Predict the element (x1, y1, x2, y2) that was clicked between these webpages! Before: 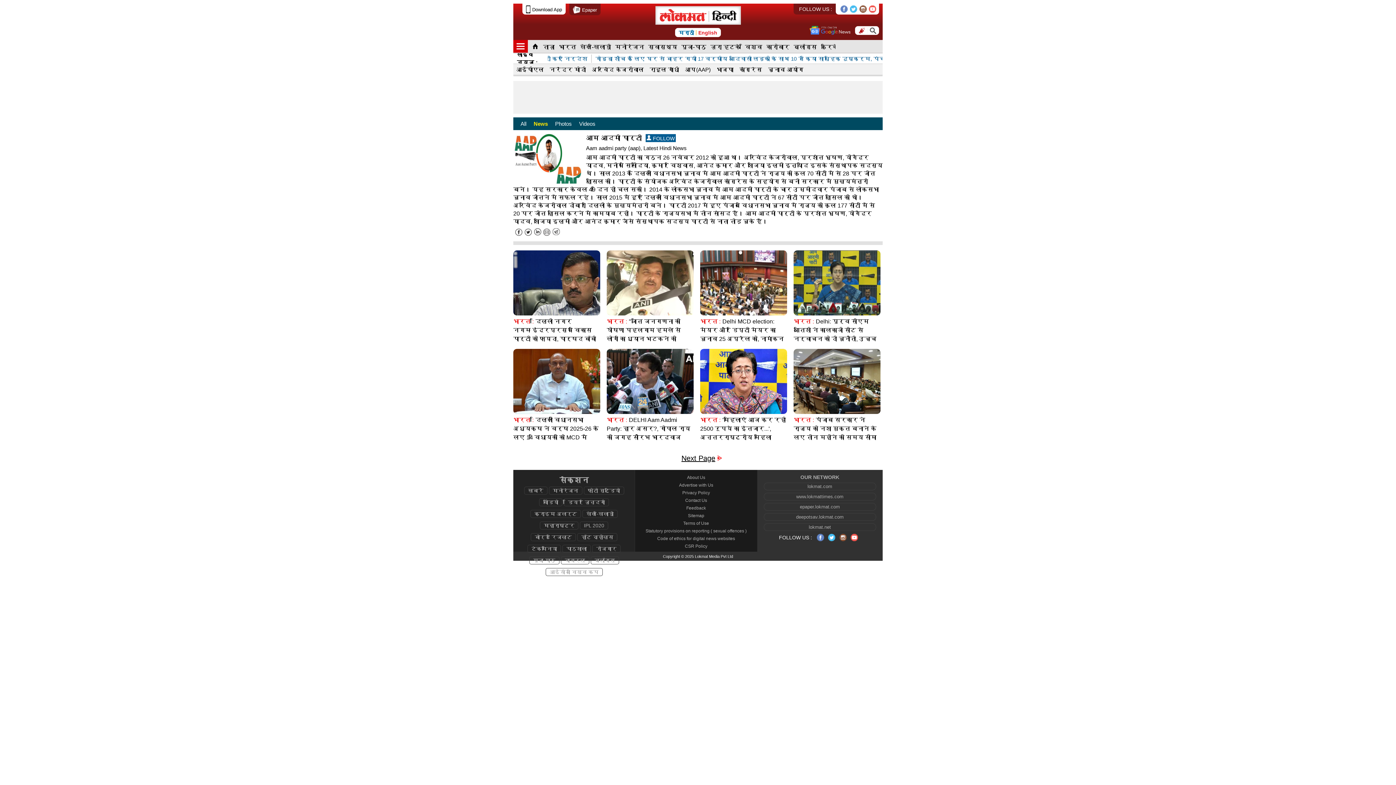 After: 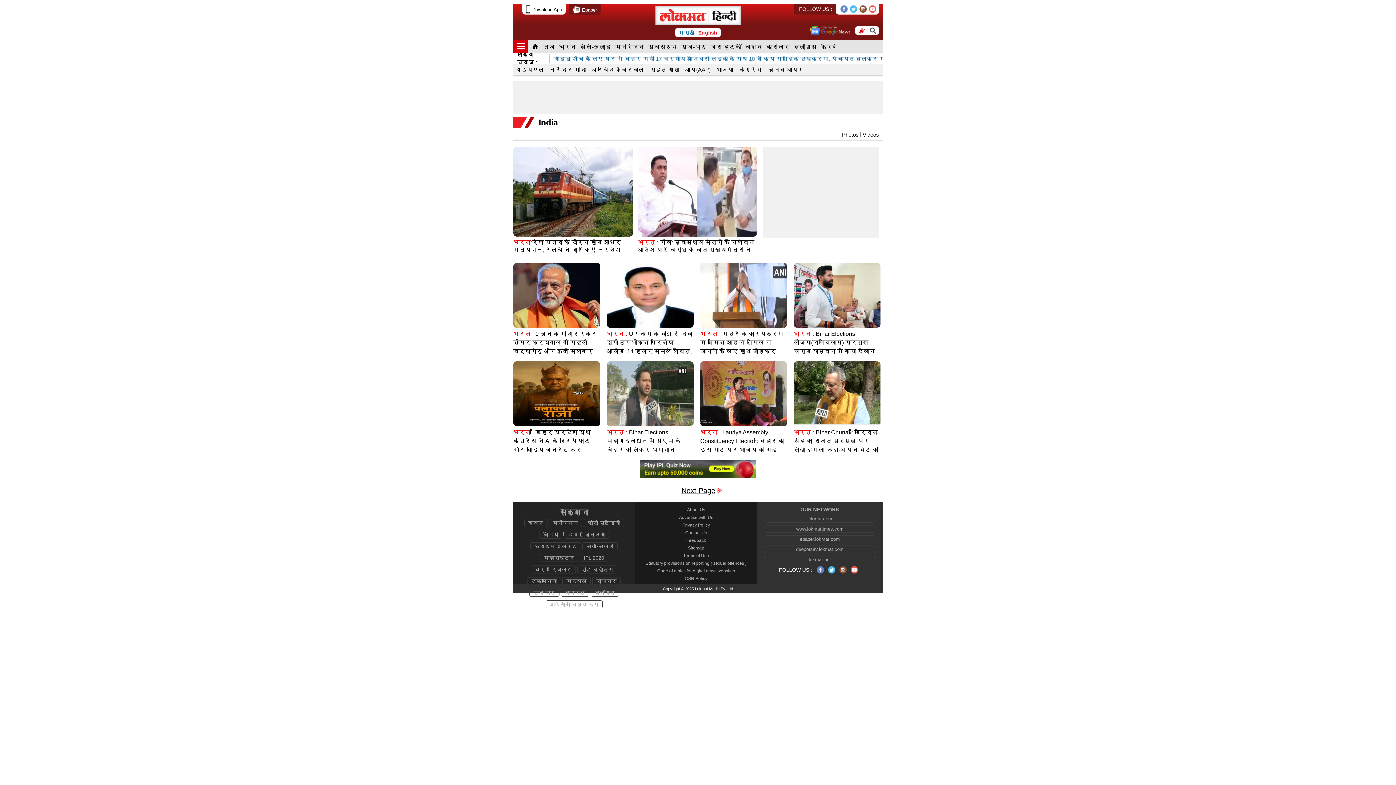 Action: label: भारत : bbox: (700, 415, 720, 424)